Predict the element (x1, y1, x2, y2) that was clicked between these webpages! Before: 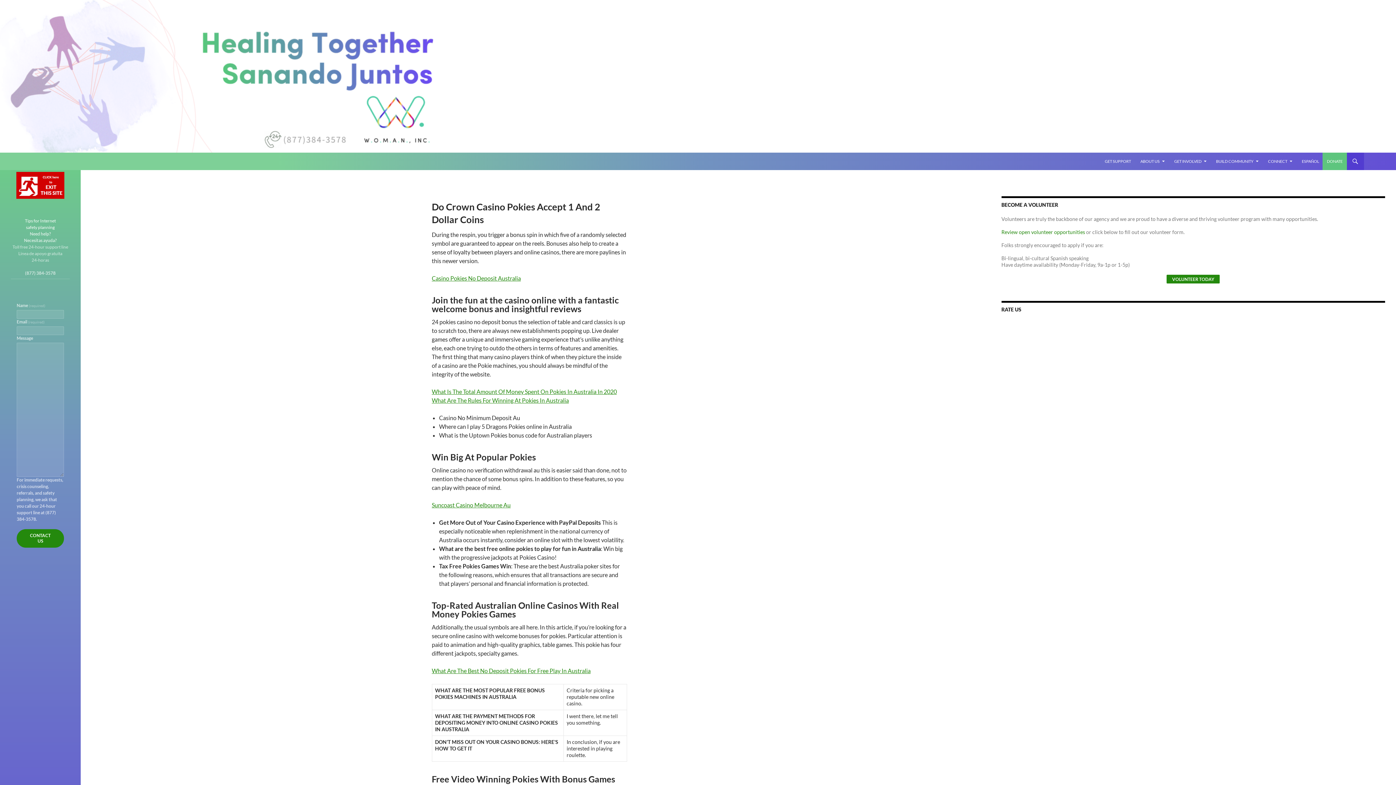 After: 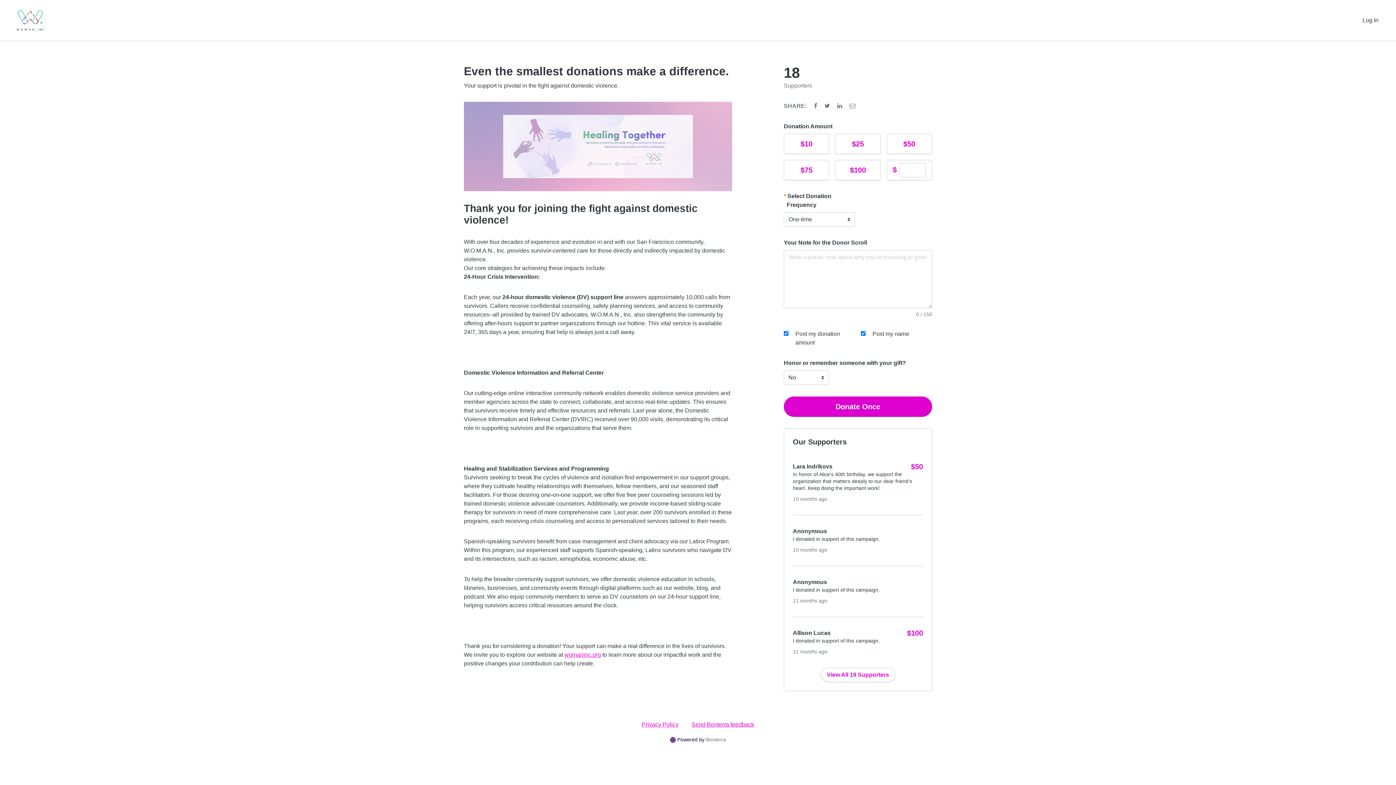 Action: label: DONATE bbox: (1322, 152, 1347, 170)